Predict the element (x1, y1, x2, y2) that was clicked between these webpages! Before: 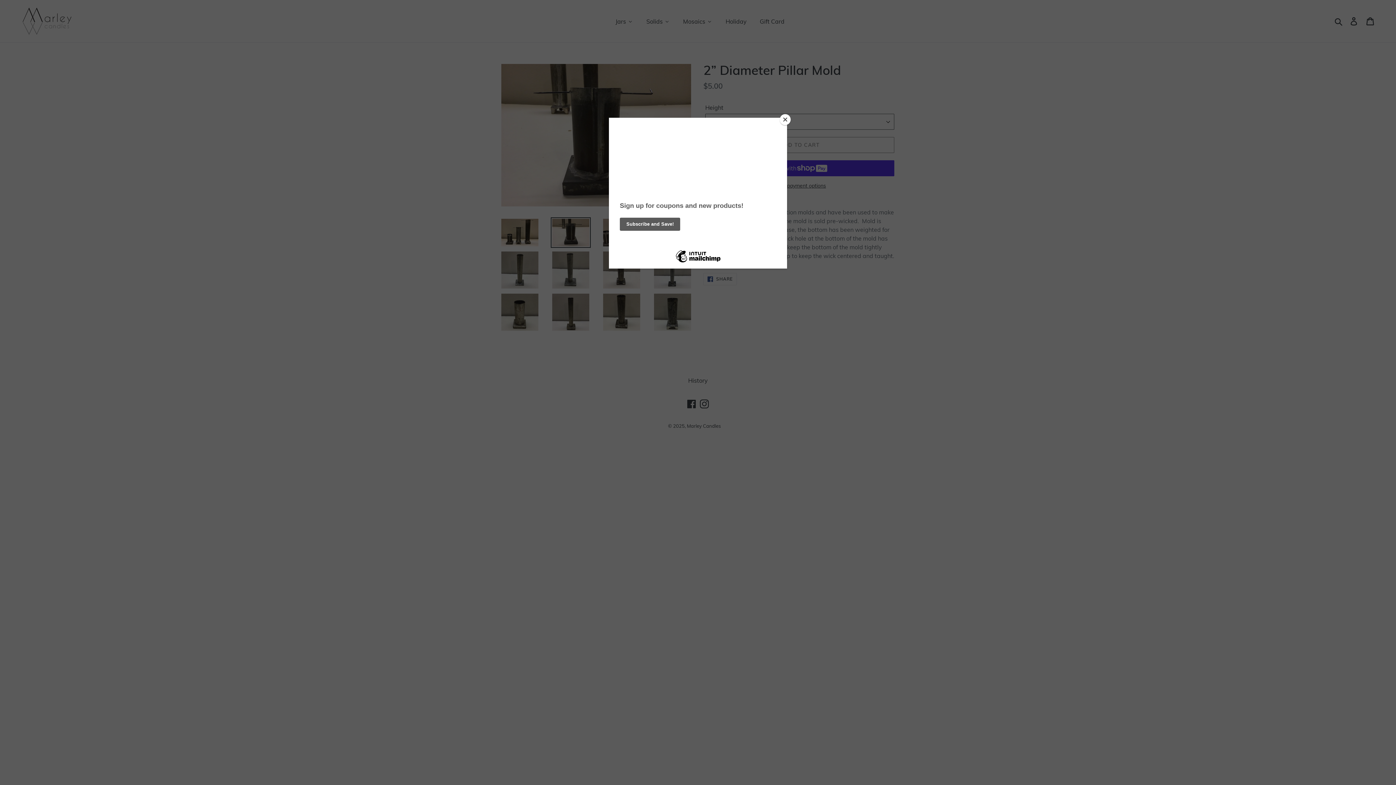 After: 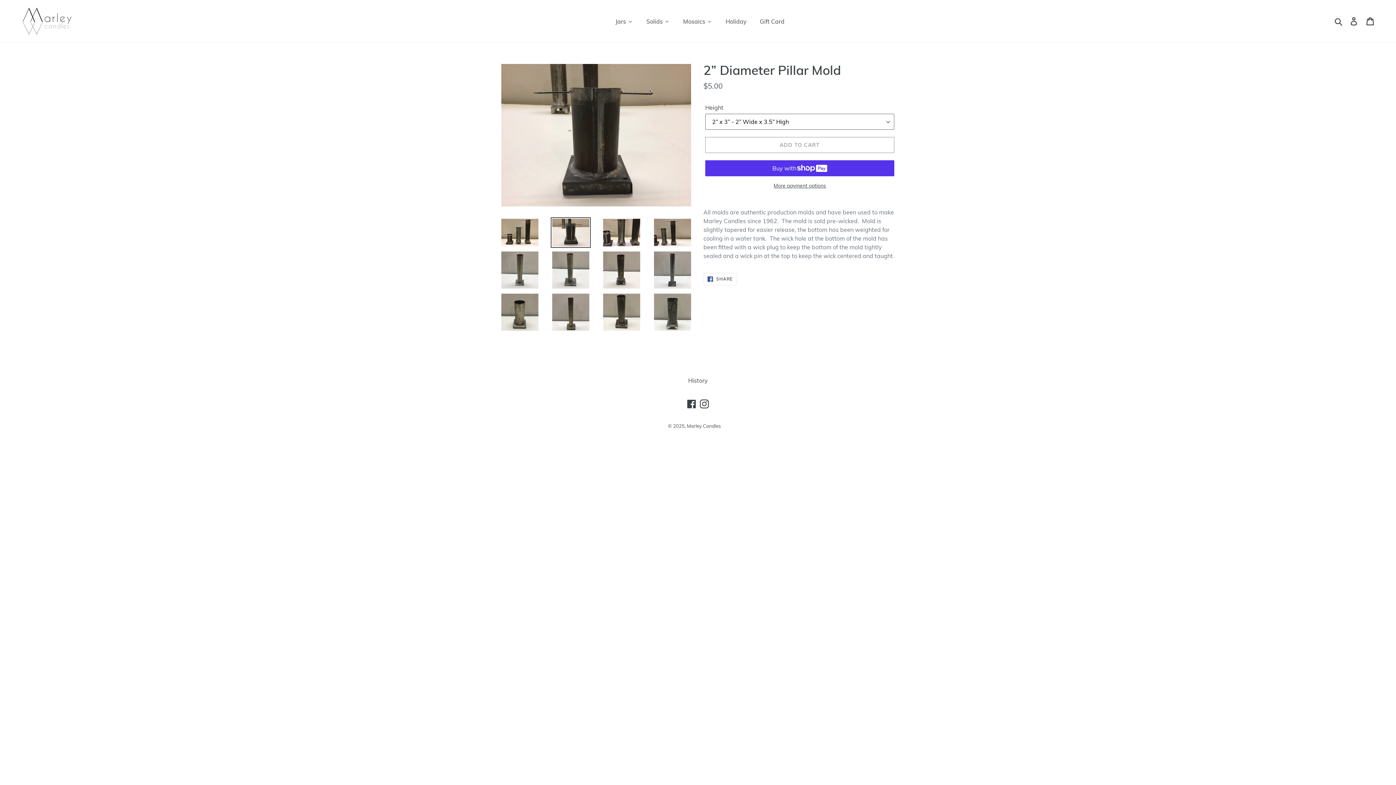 Action: bbox: (780, 114, 790, 125) label: Close